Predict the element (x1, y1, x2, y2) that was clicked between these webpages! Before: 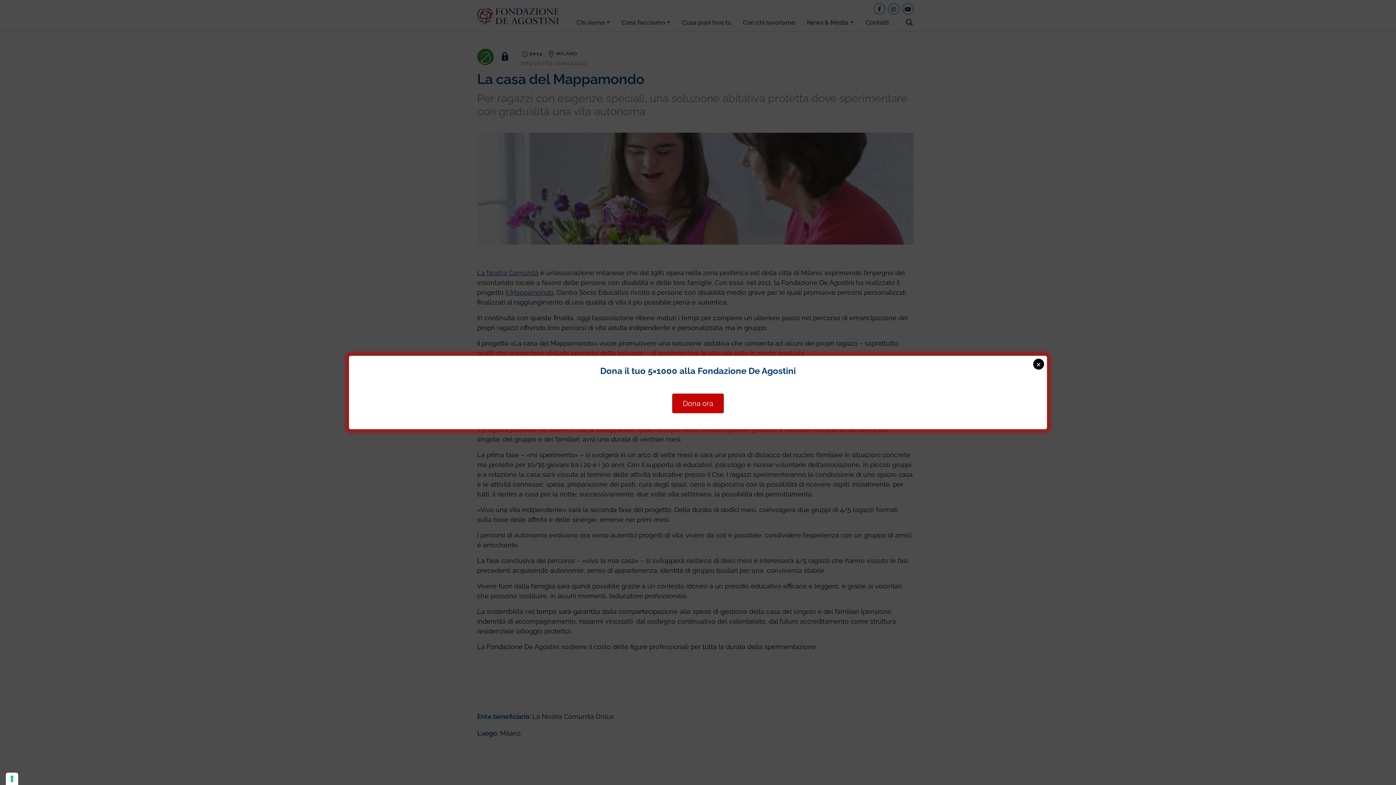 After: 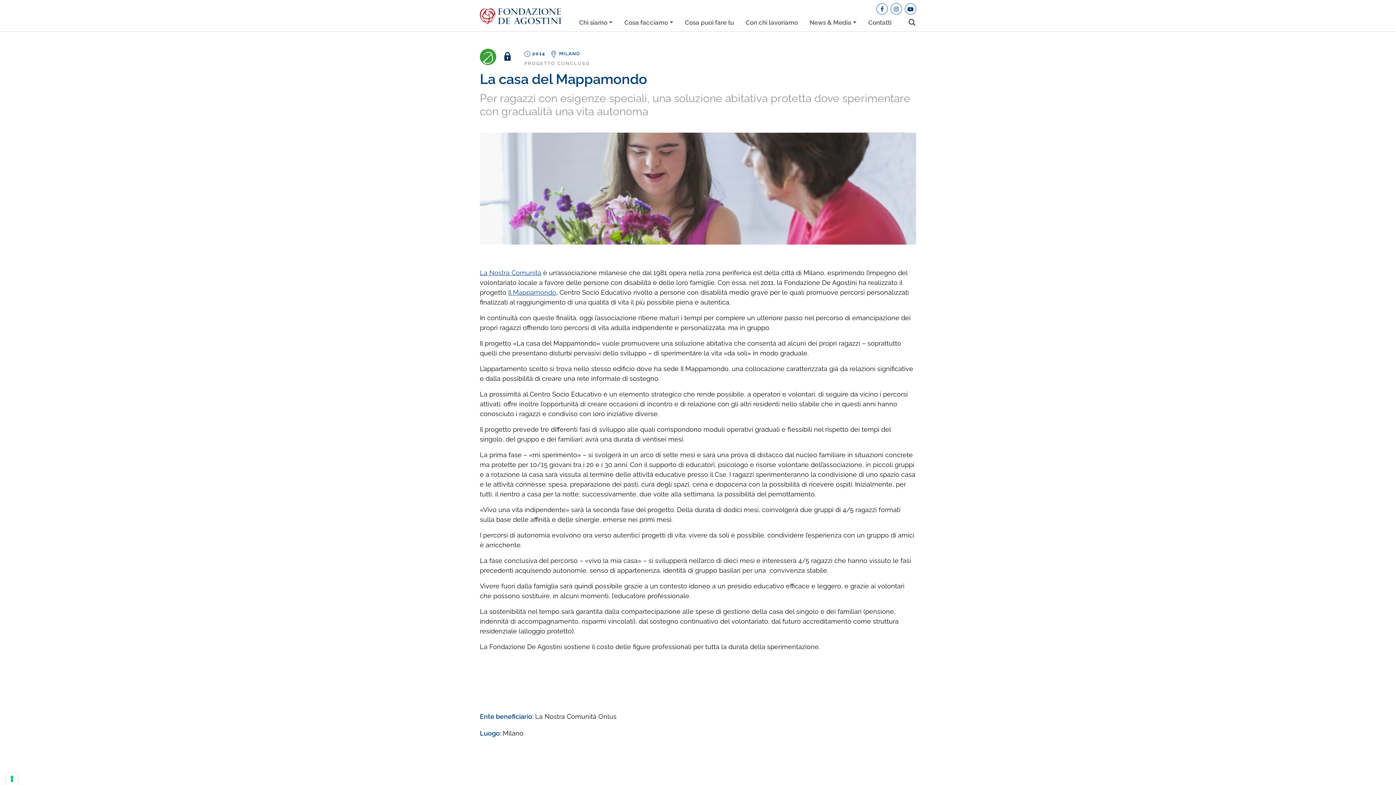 Action: bbox: (1033, 358, 1044, 369) label: Close